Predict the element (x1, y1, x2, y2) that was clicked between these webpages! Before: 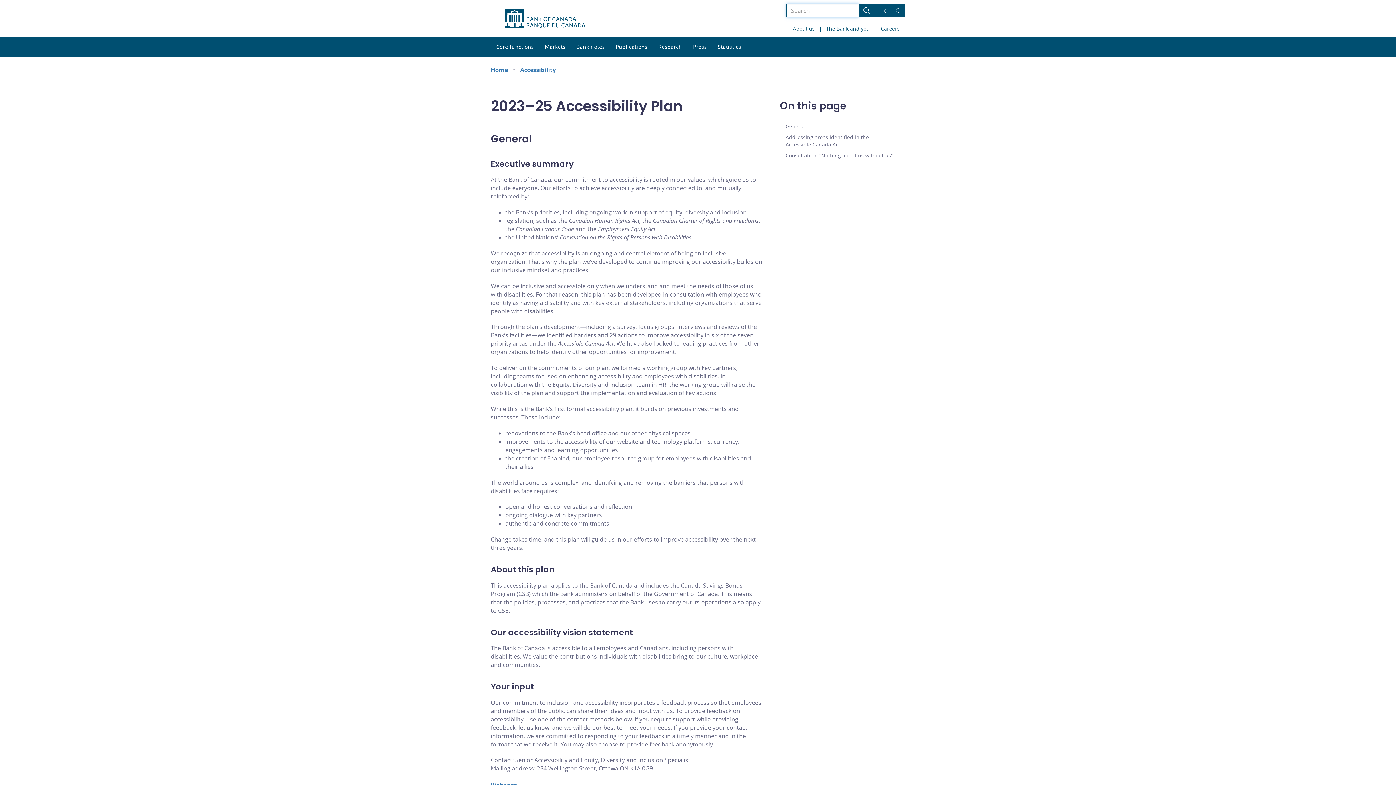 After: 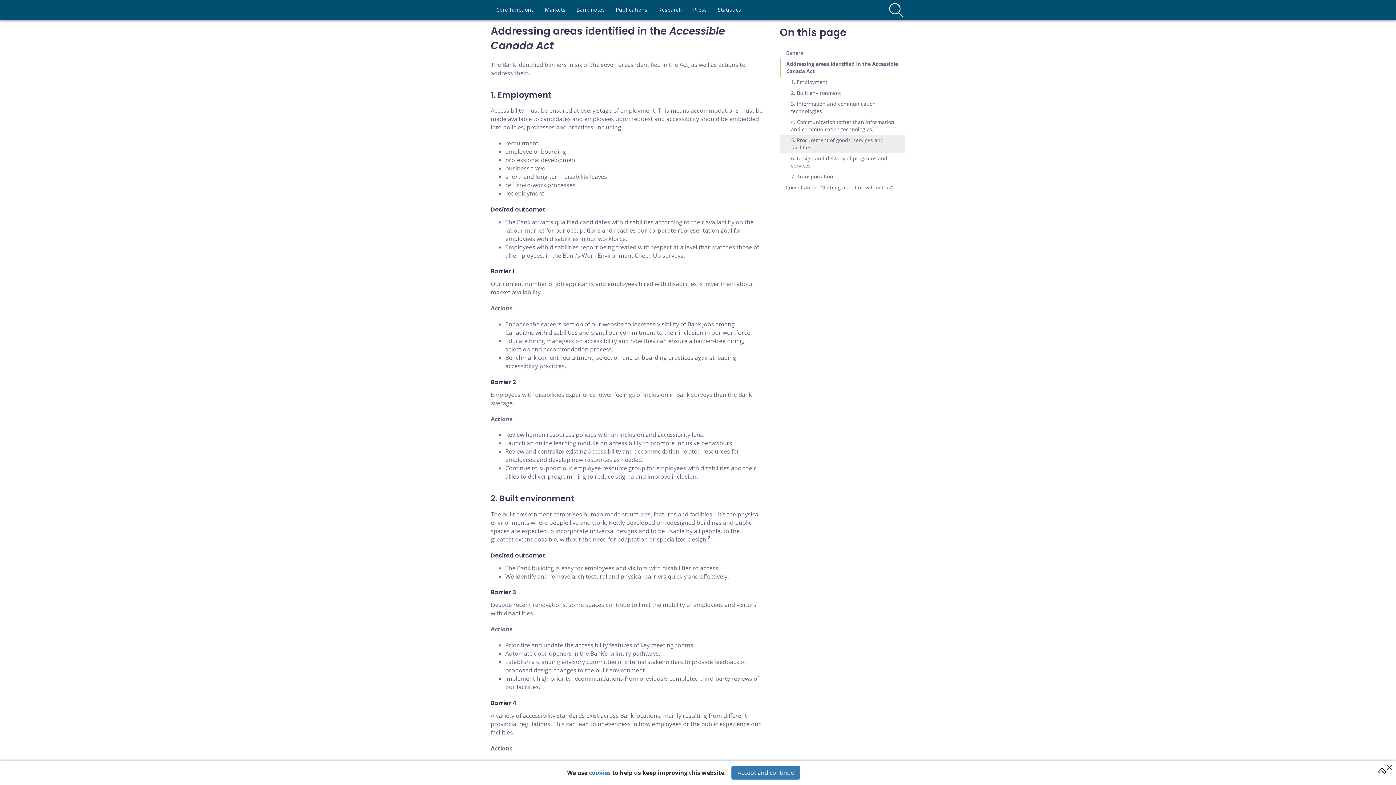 Action: label: Addressing areas identified in the Accessible Canada Act bbox: (780, 132, 900, 150)